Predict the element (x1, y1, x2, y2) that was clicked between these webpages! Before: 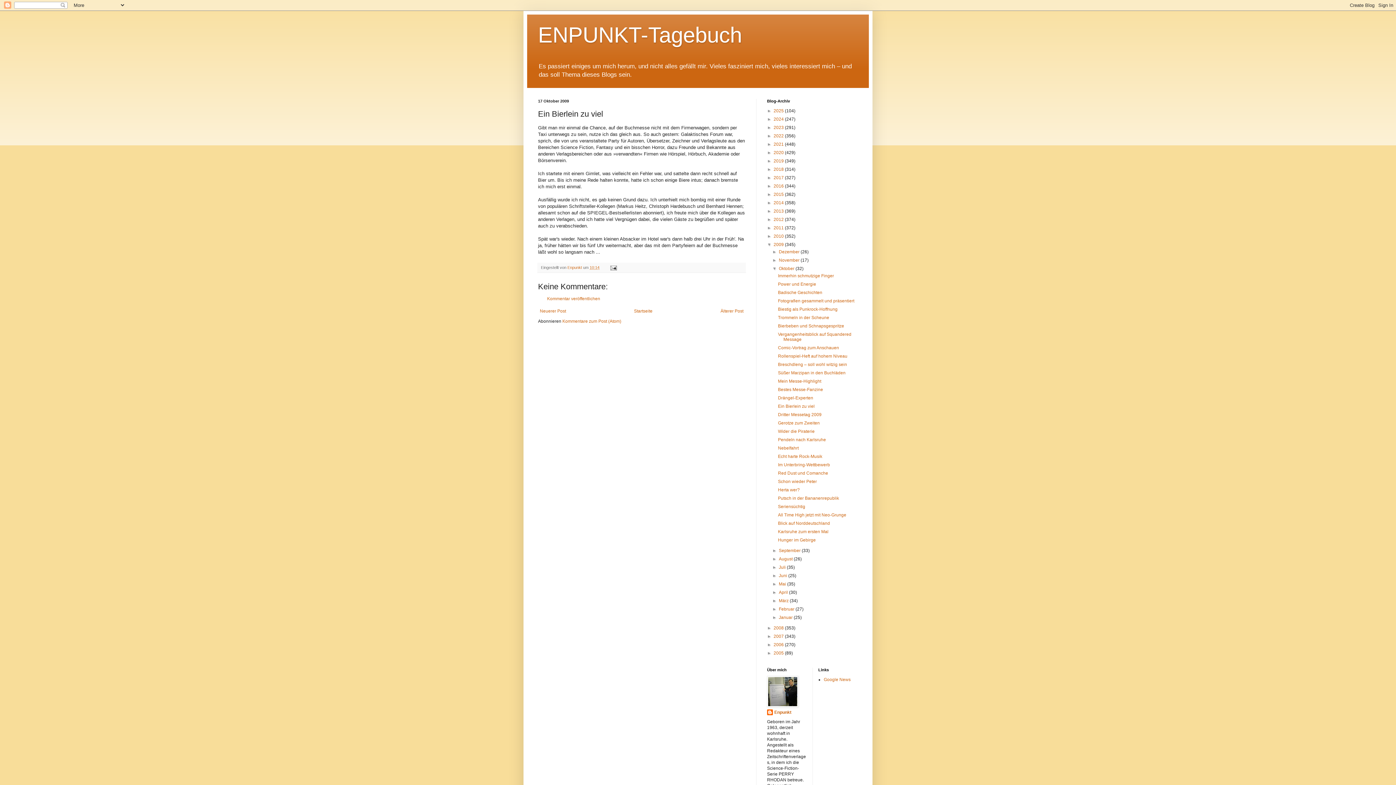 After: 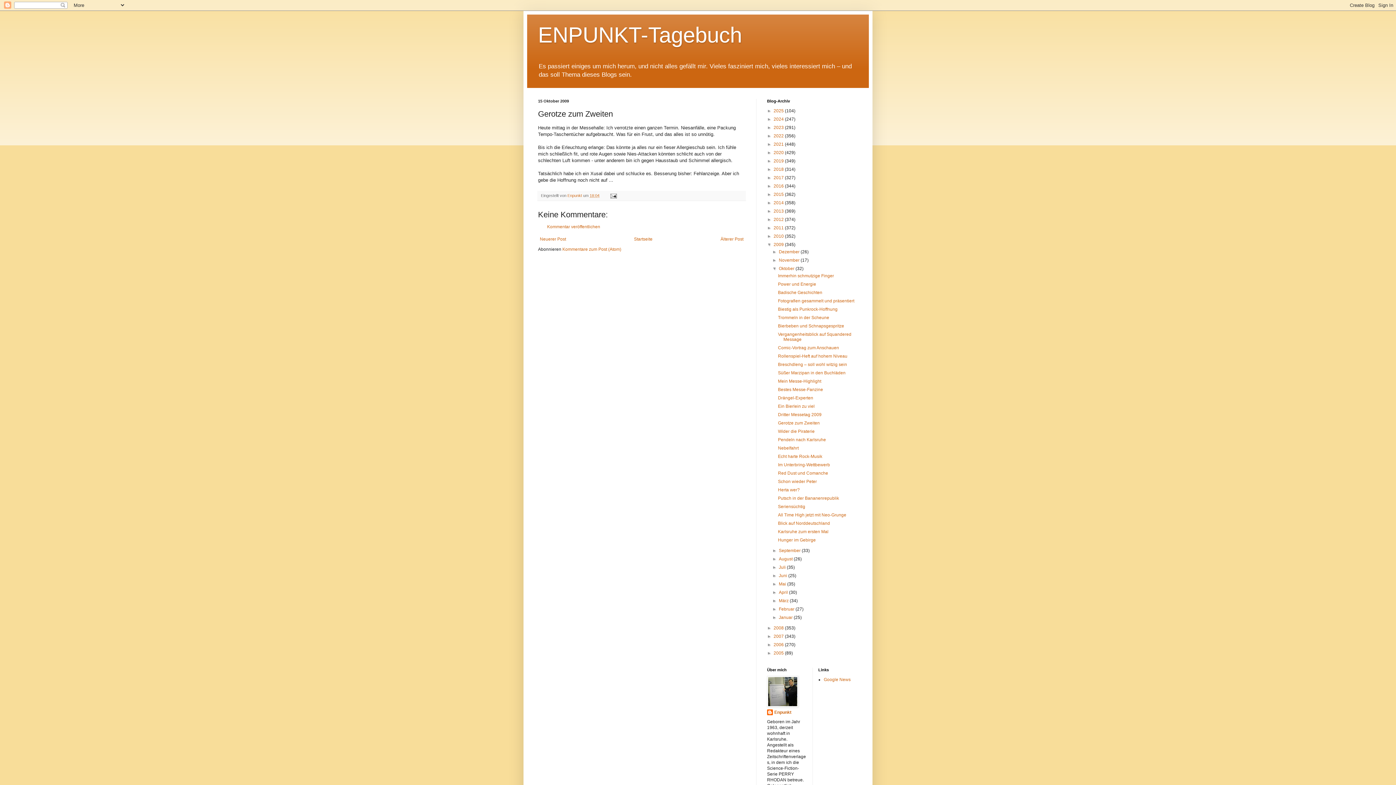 Action: bbox: (778, 420, 819, 425) label: Gerotze zum Zweiten